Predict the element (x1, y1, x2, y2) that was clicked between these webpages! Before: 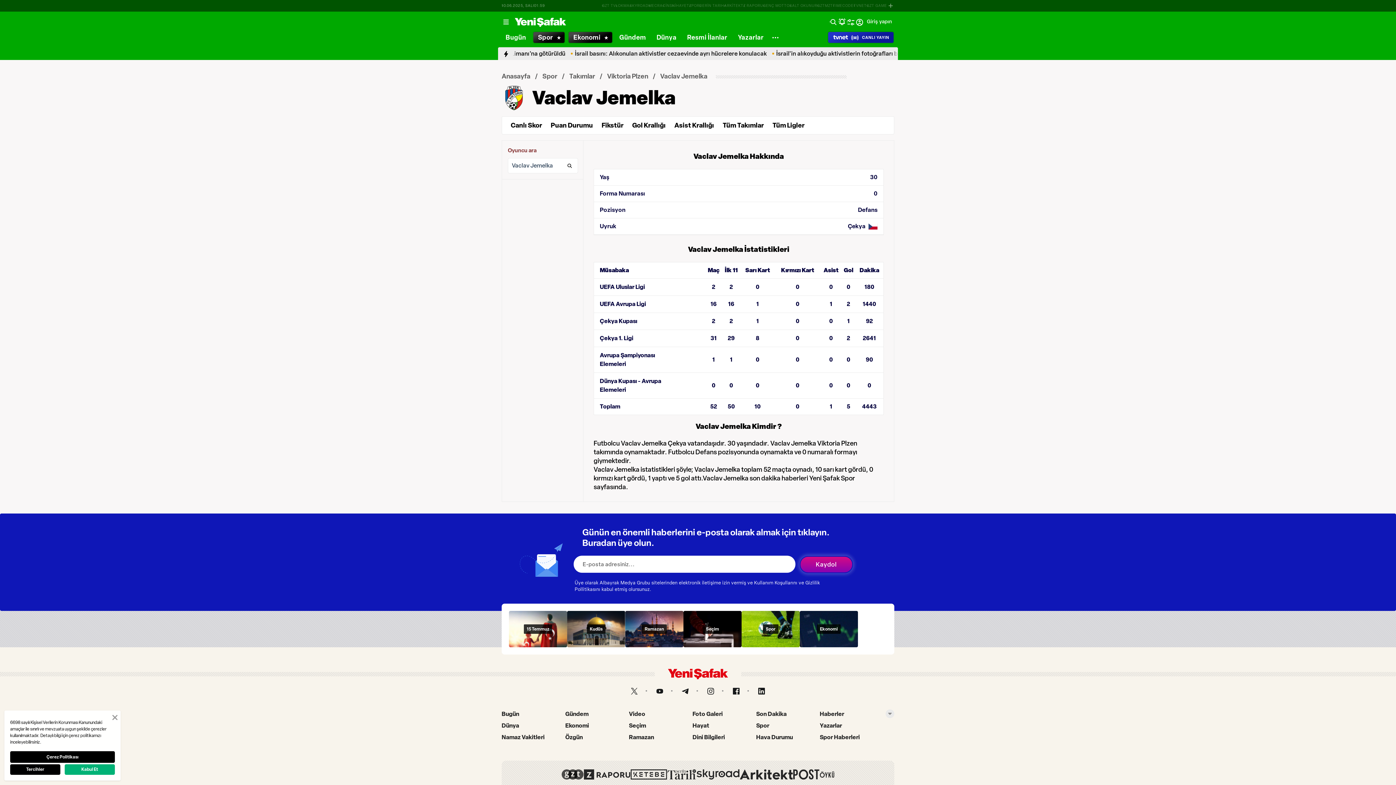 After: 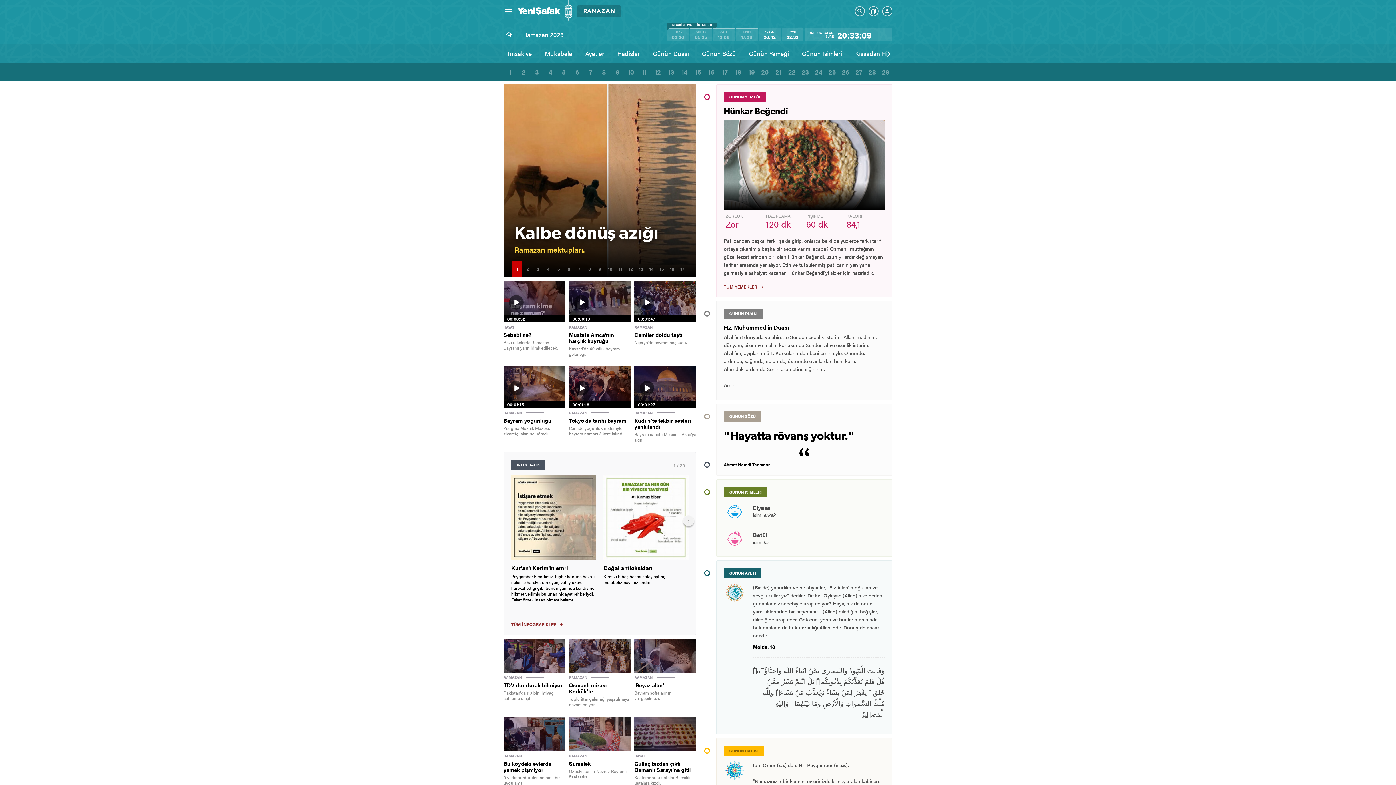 Action: label: Ramazan bbox: (625, 611, 683, 647)